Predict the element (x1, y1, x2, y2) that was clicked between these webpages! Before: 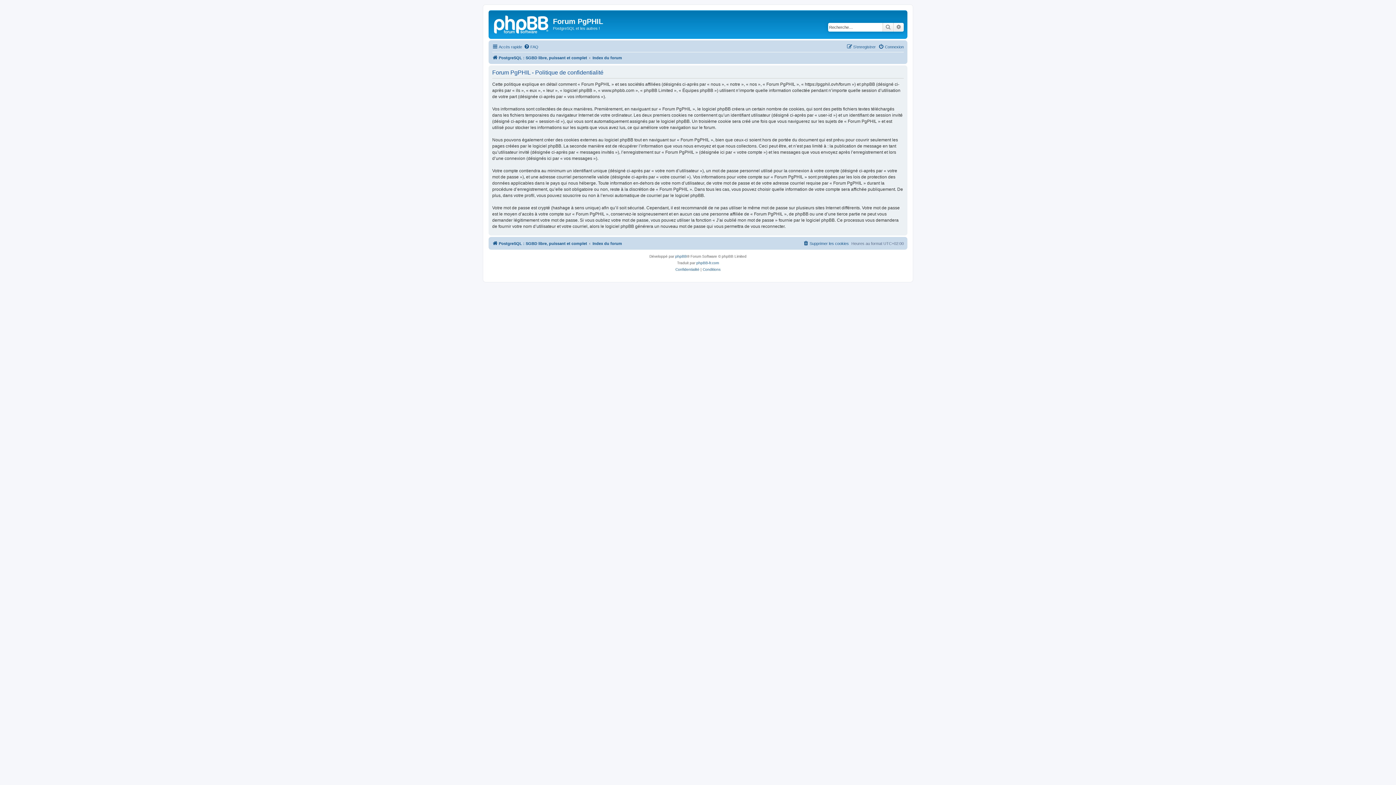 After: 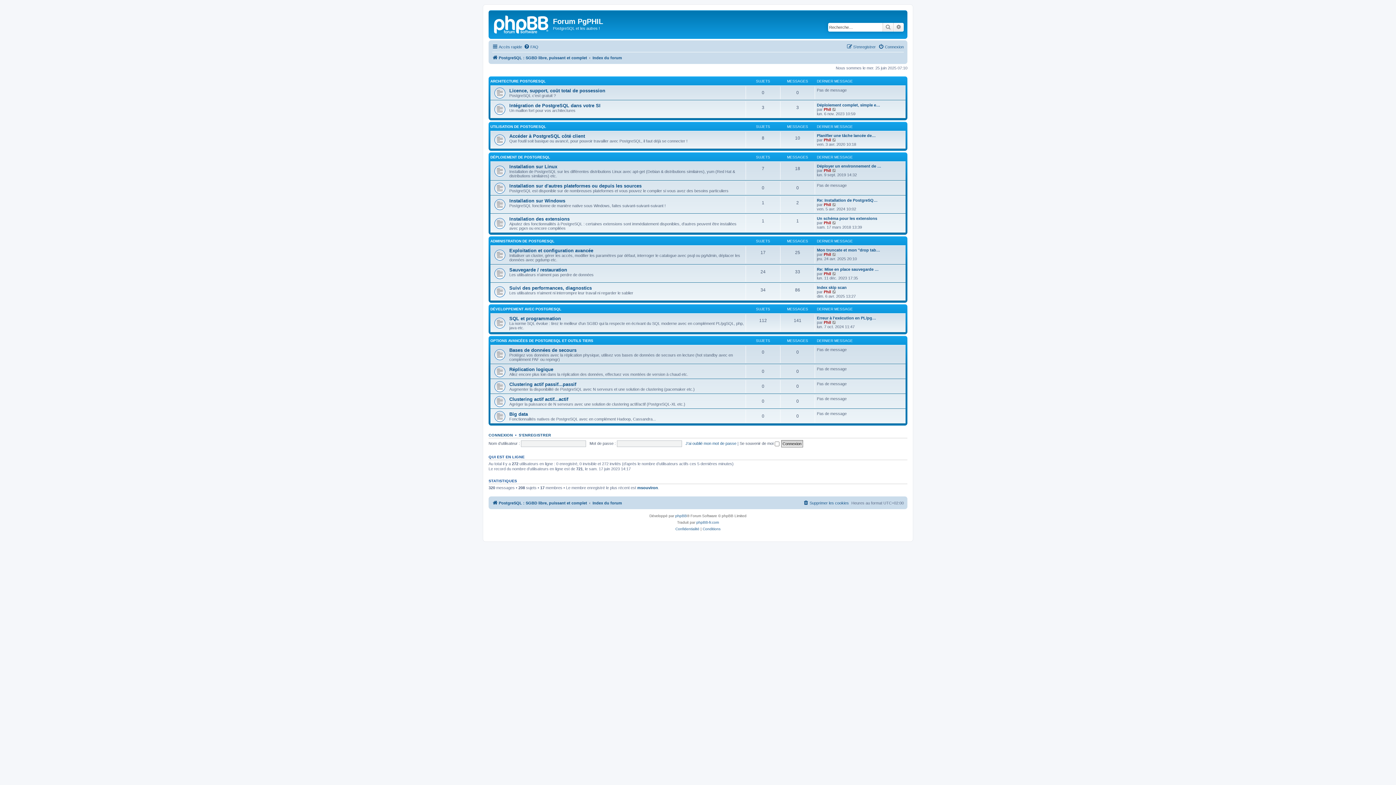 Action: bbox: (592, 239, 622, 247) label: Index du forum